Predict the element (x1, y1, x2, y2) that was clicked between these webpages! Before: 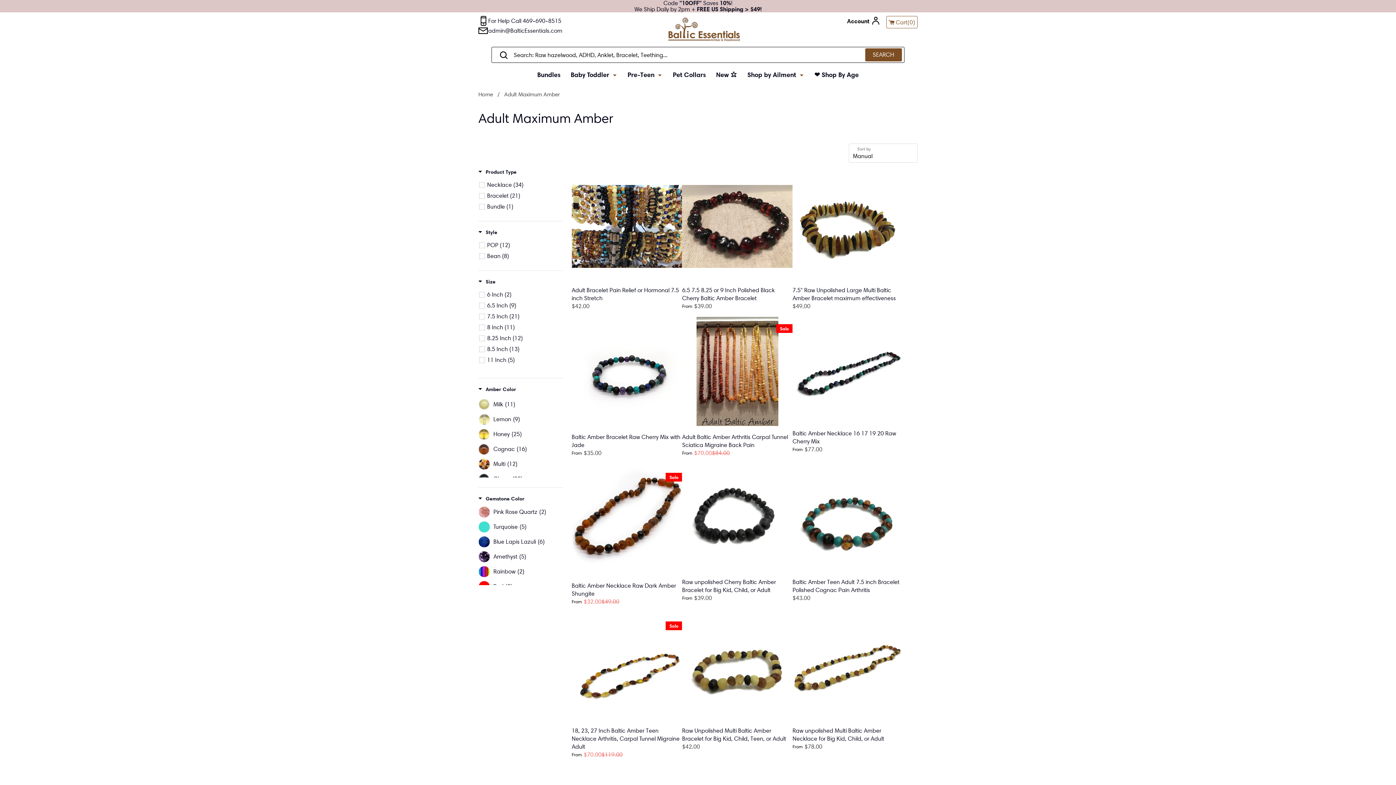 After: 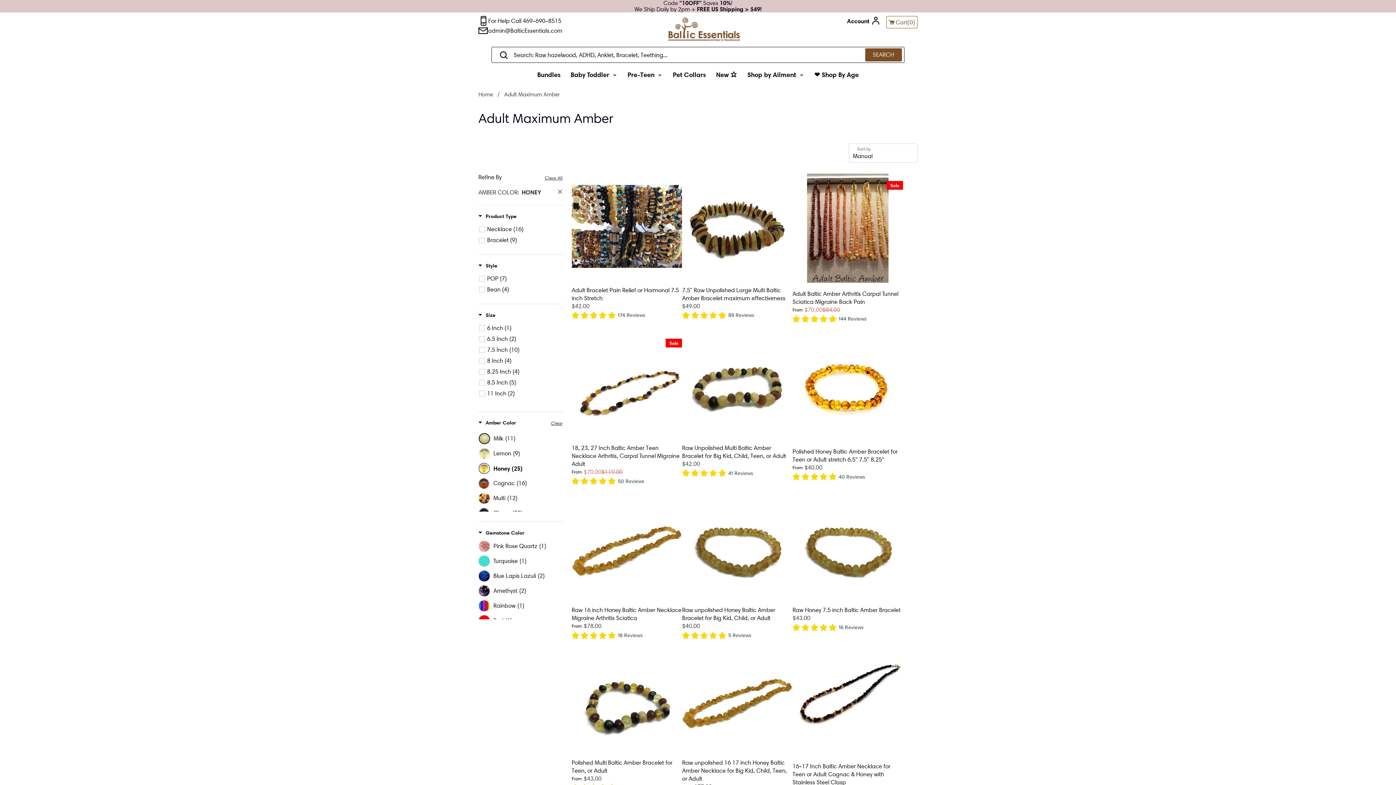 Action: bbox: (489, 429, 562, 440) label: Honey
(25)